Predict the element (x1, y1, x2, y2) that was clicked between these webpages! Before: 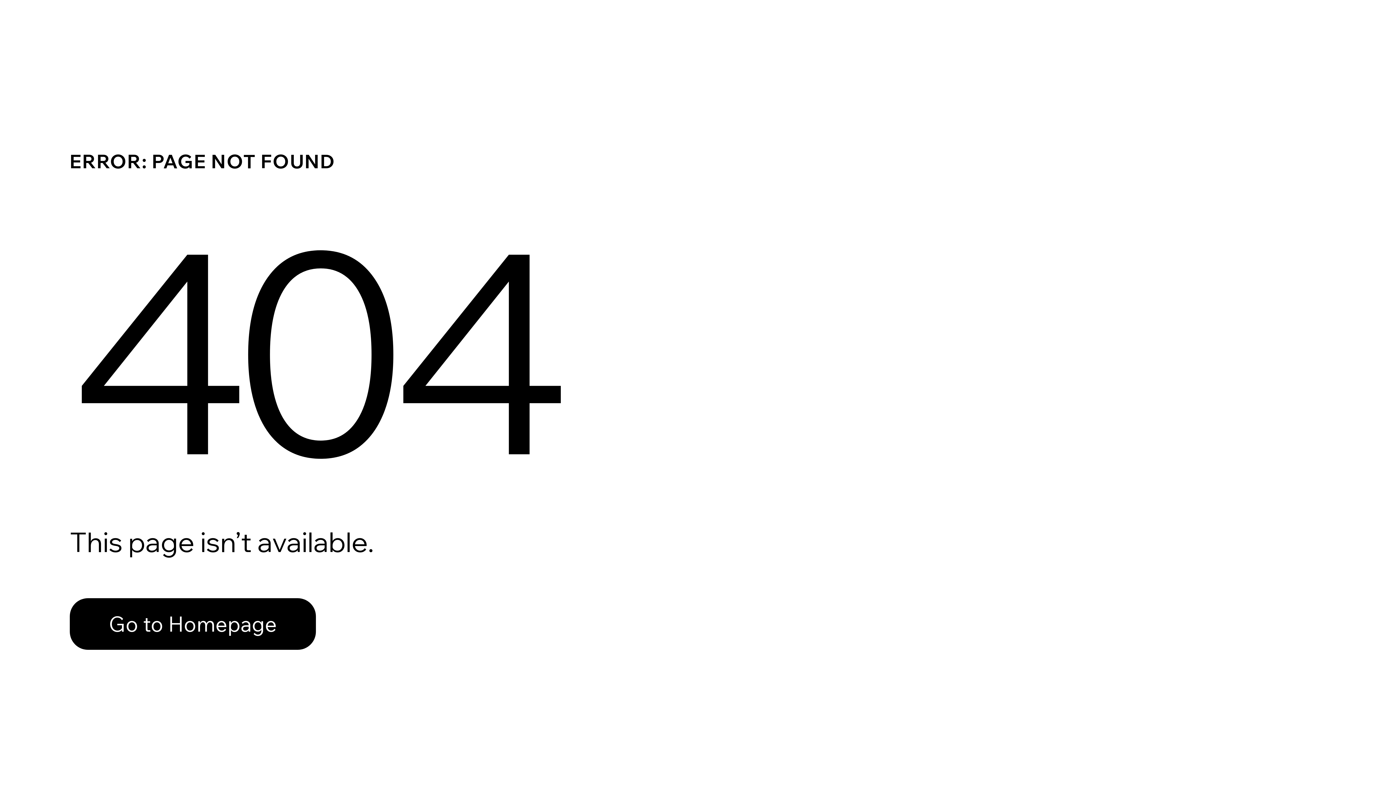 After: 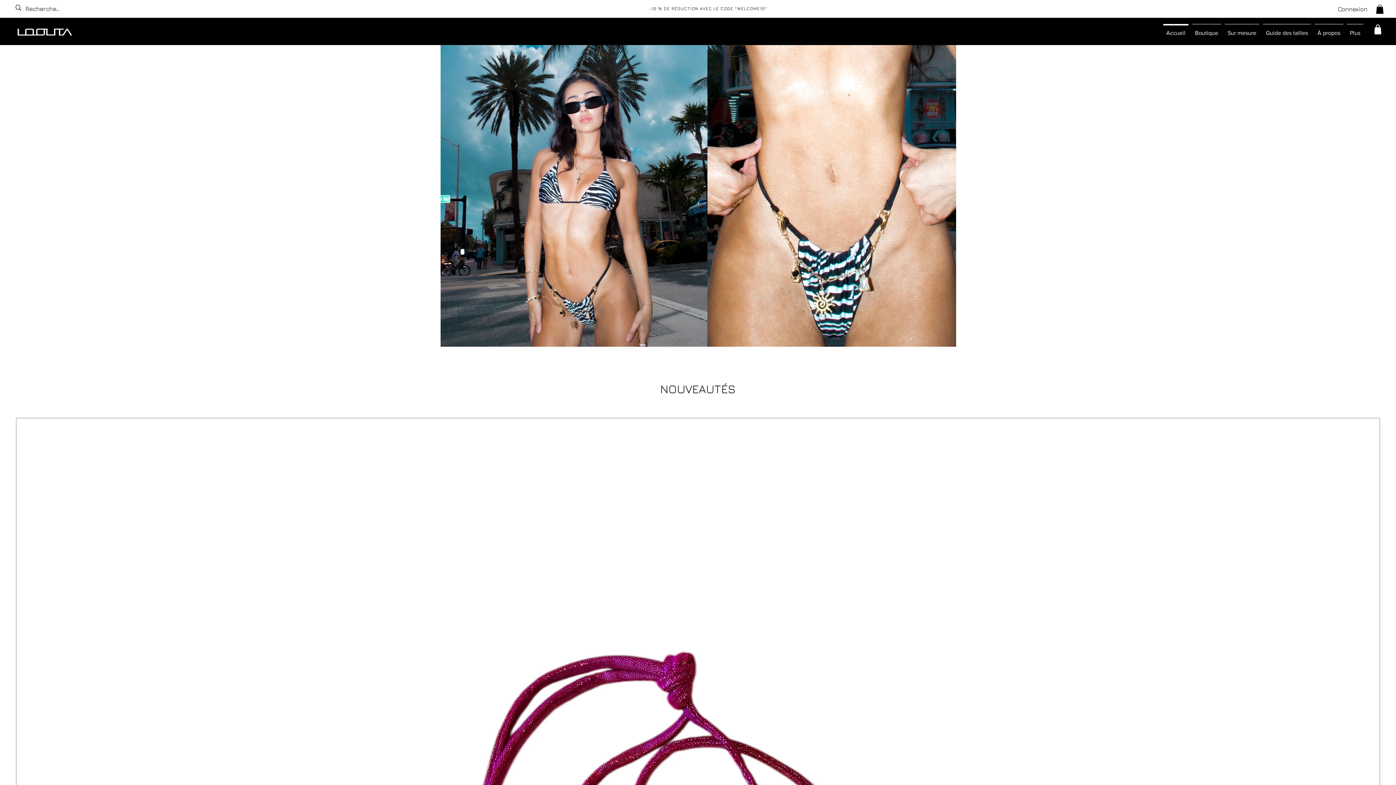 Action: bbox: (69, 582, 768, 659) label: Go to Homepage